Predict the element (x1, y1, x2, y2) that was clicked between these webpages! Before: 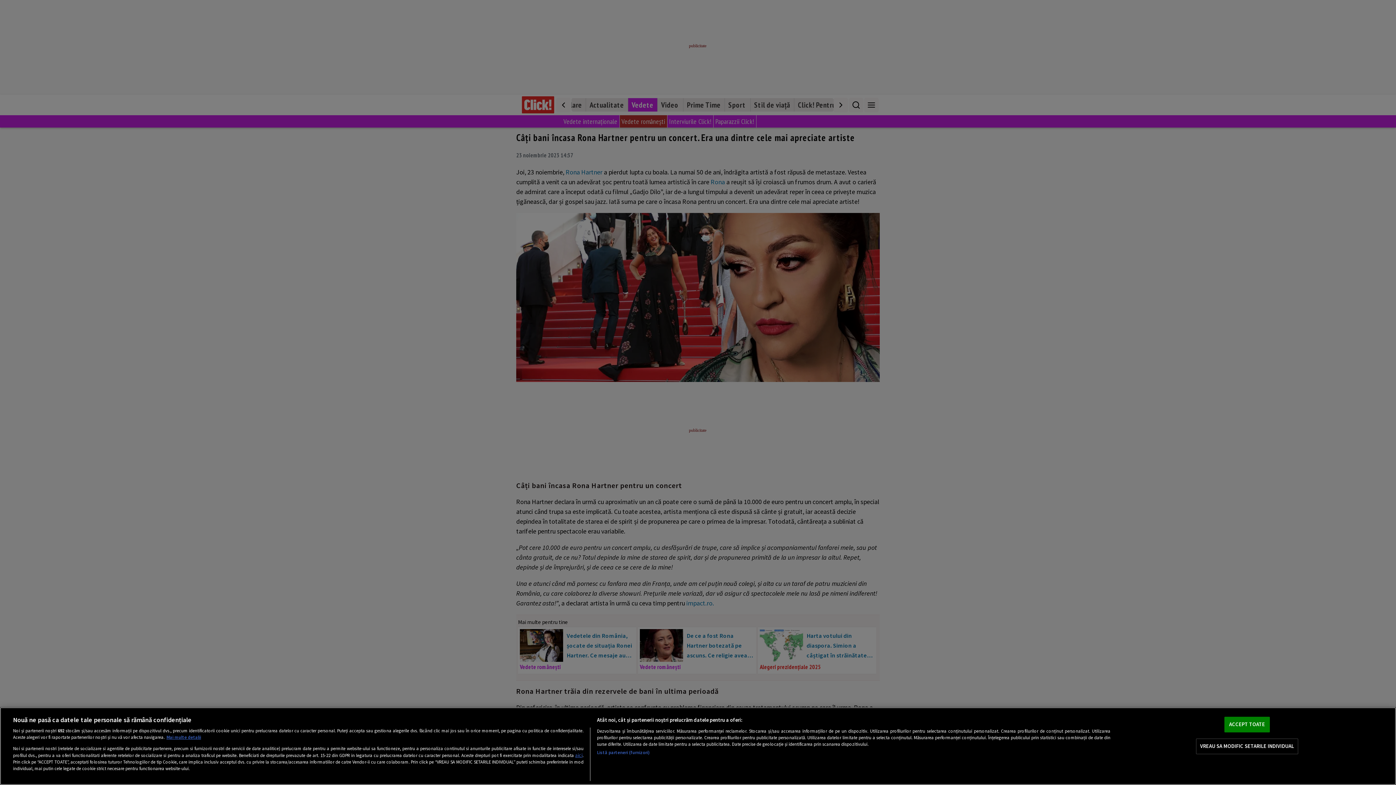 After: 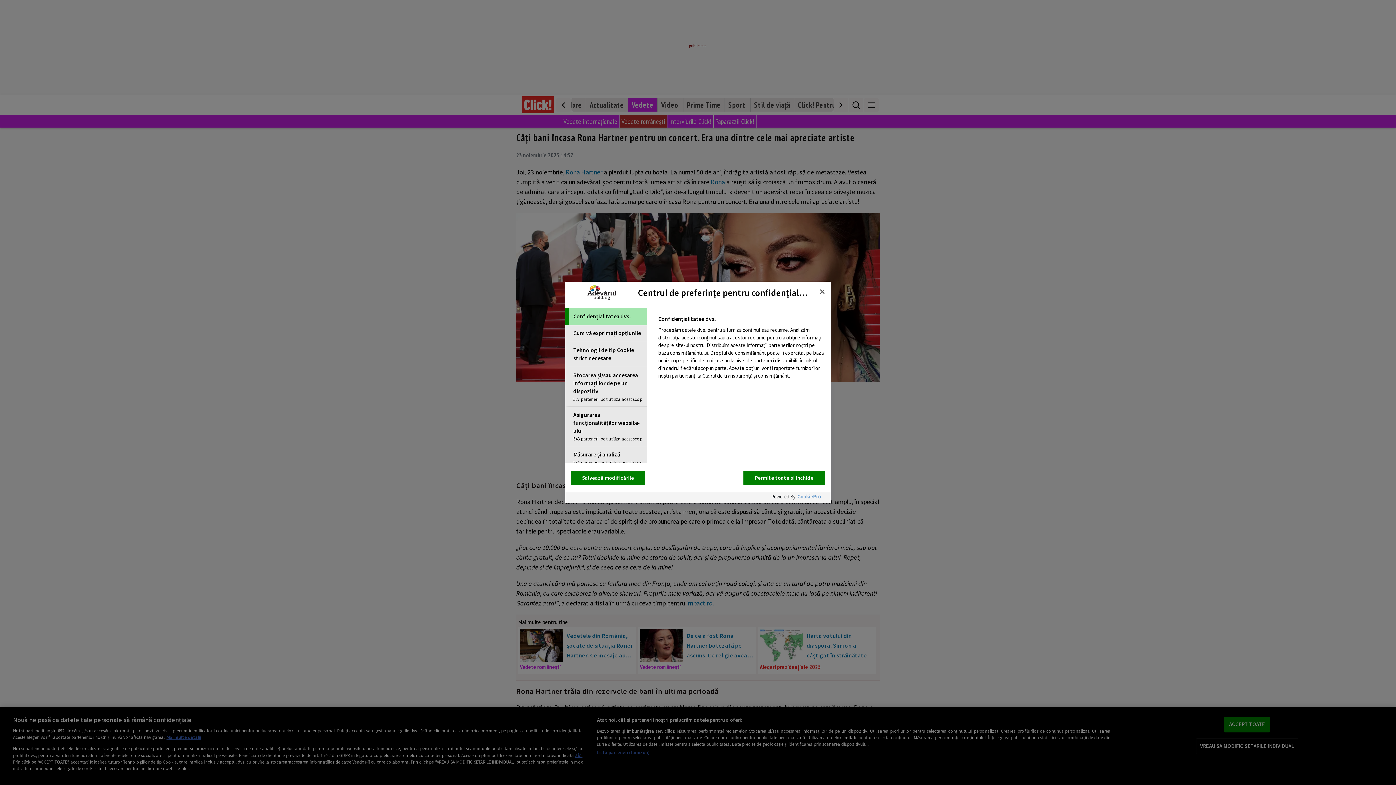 Action: bbox: (1196, 739, 1298, 754) label: VREAU SA MODIFIC SETARILE INDIVIDUAL